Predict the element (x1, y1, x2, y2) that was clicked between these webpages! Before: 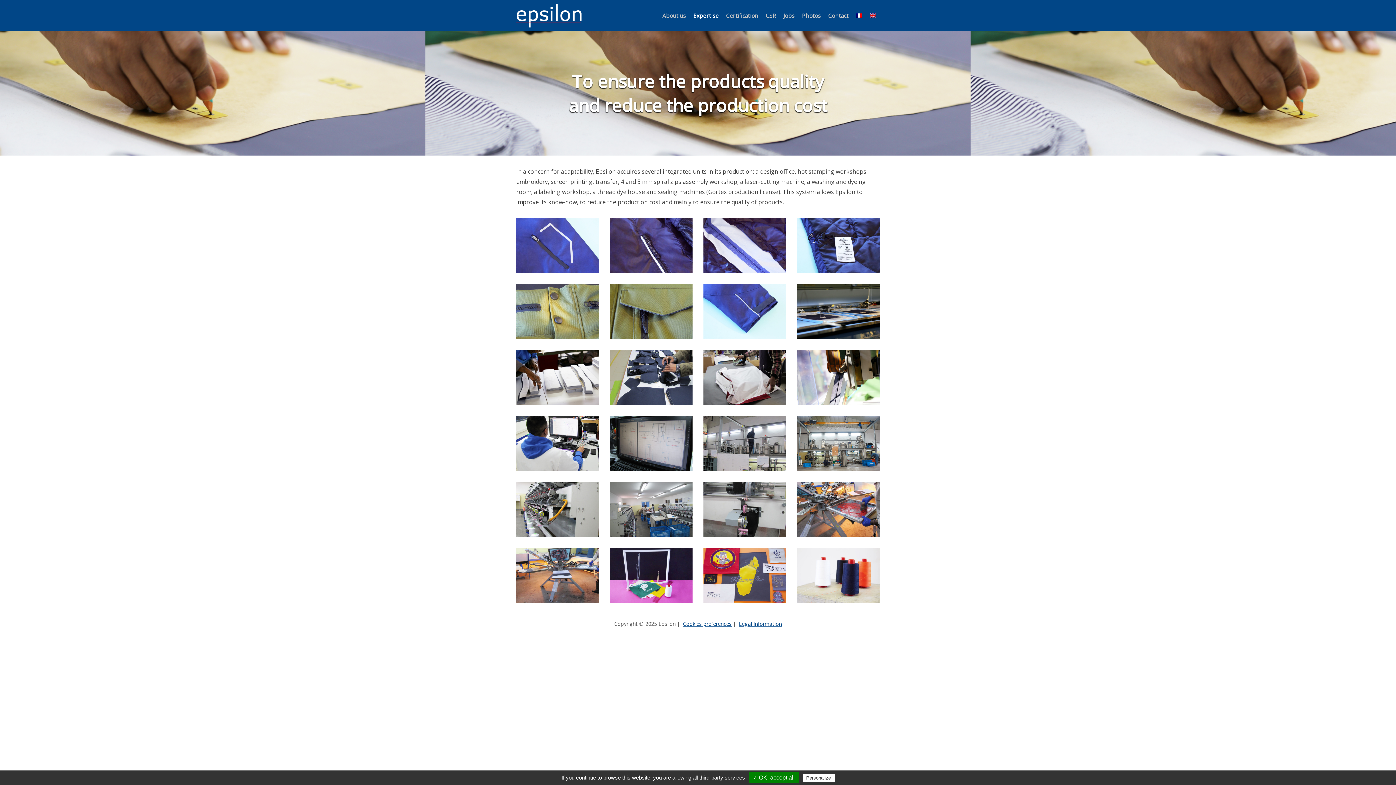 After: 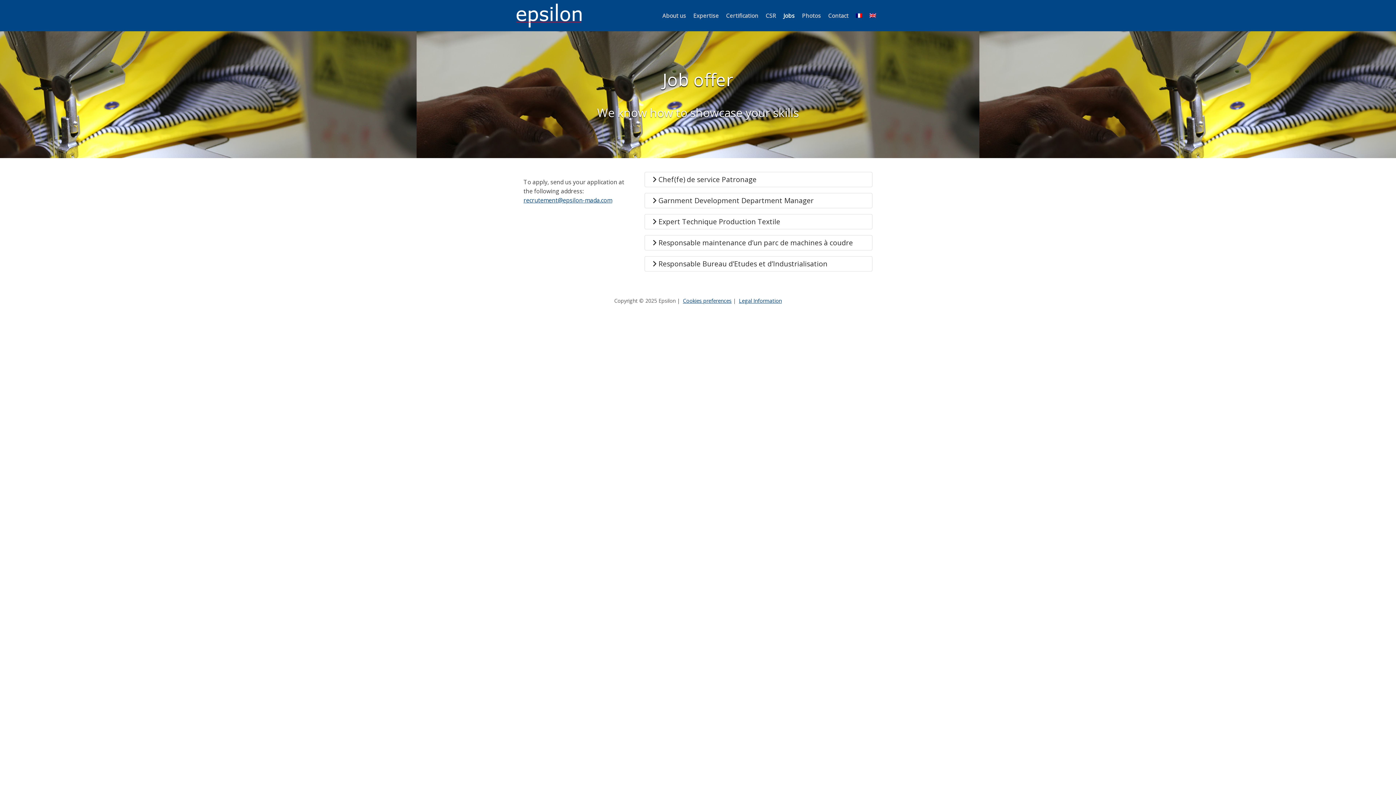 Action: label: Jobs bbox: (780, 11, 798, 19)